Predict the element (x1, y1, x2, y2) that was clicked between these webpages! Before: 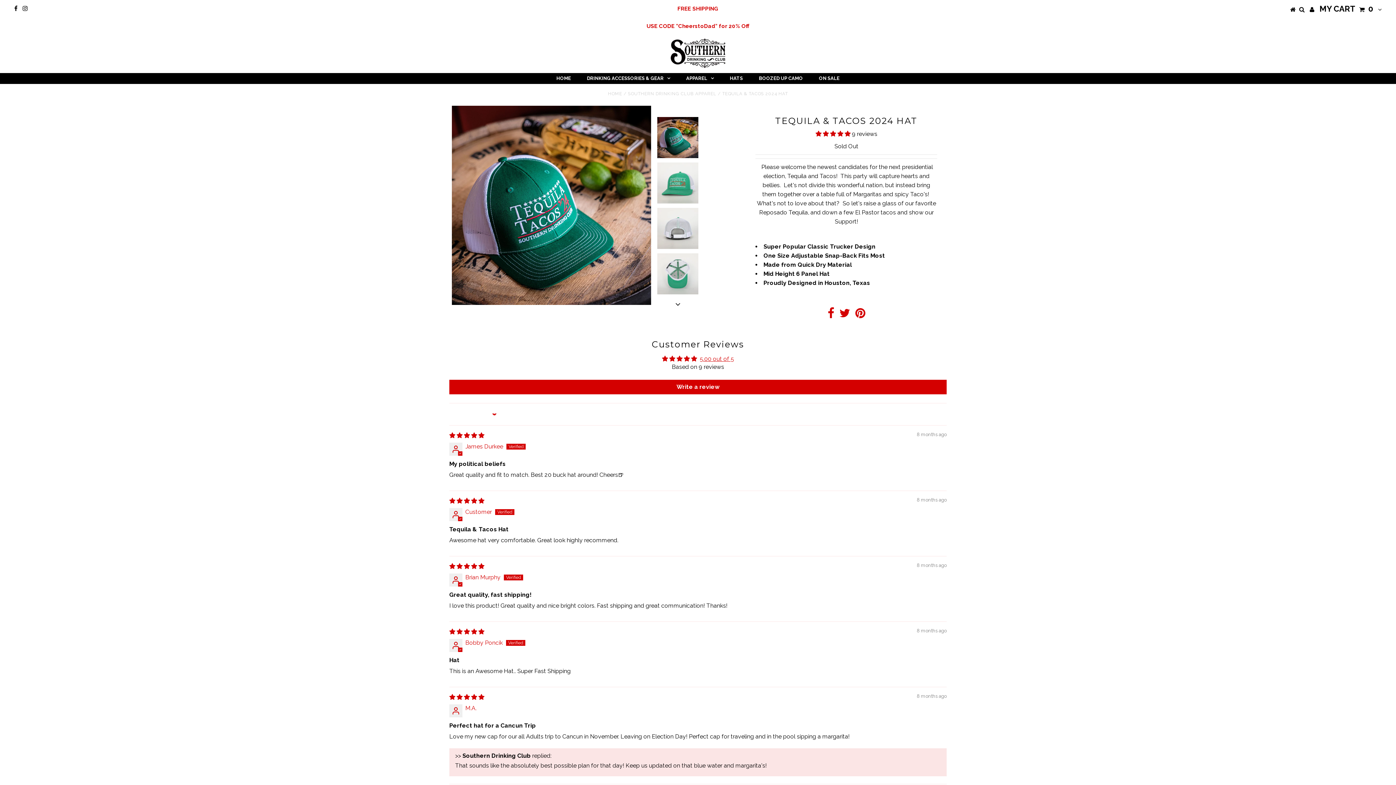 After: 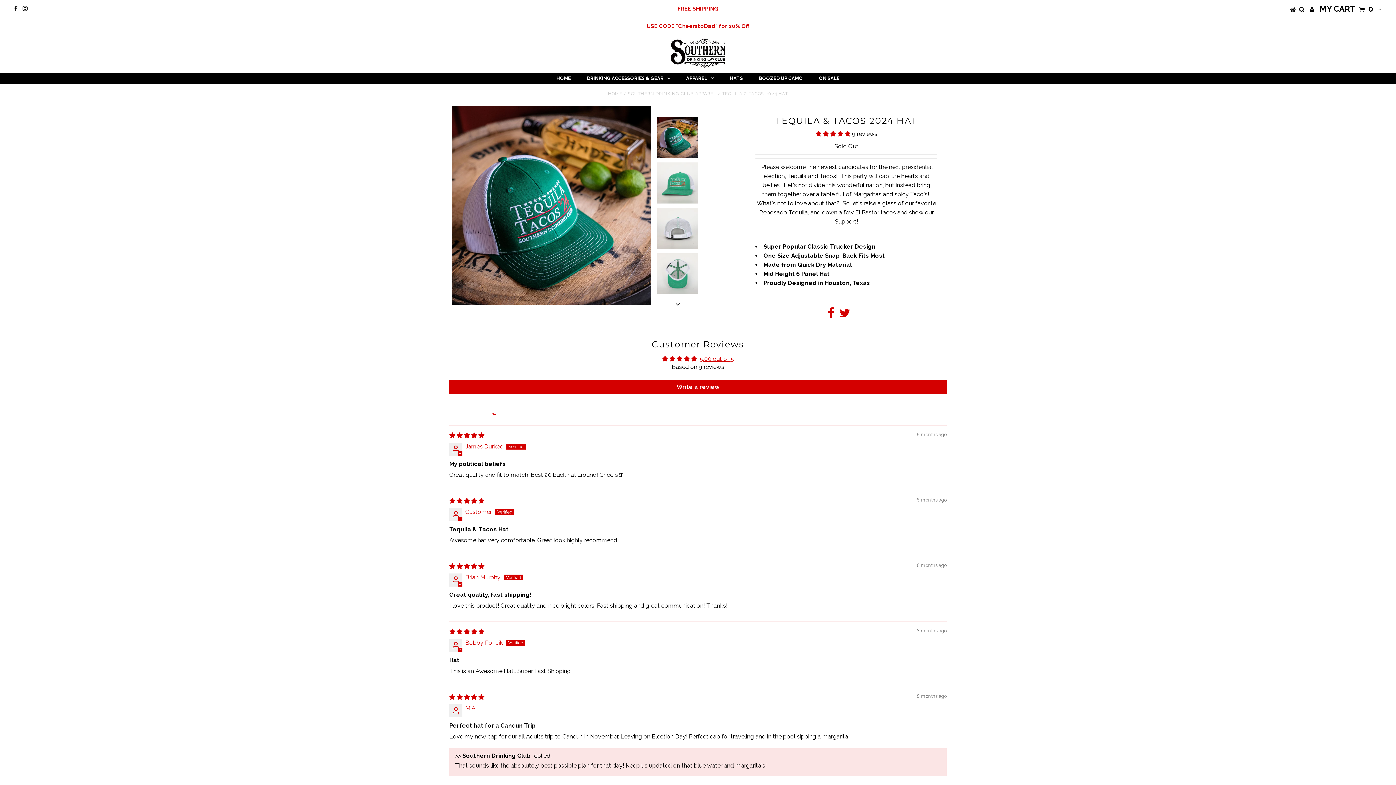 Action: bbox: (855, 312, 865, 318)